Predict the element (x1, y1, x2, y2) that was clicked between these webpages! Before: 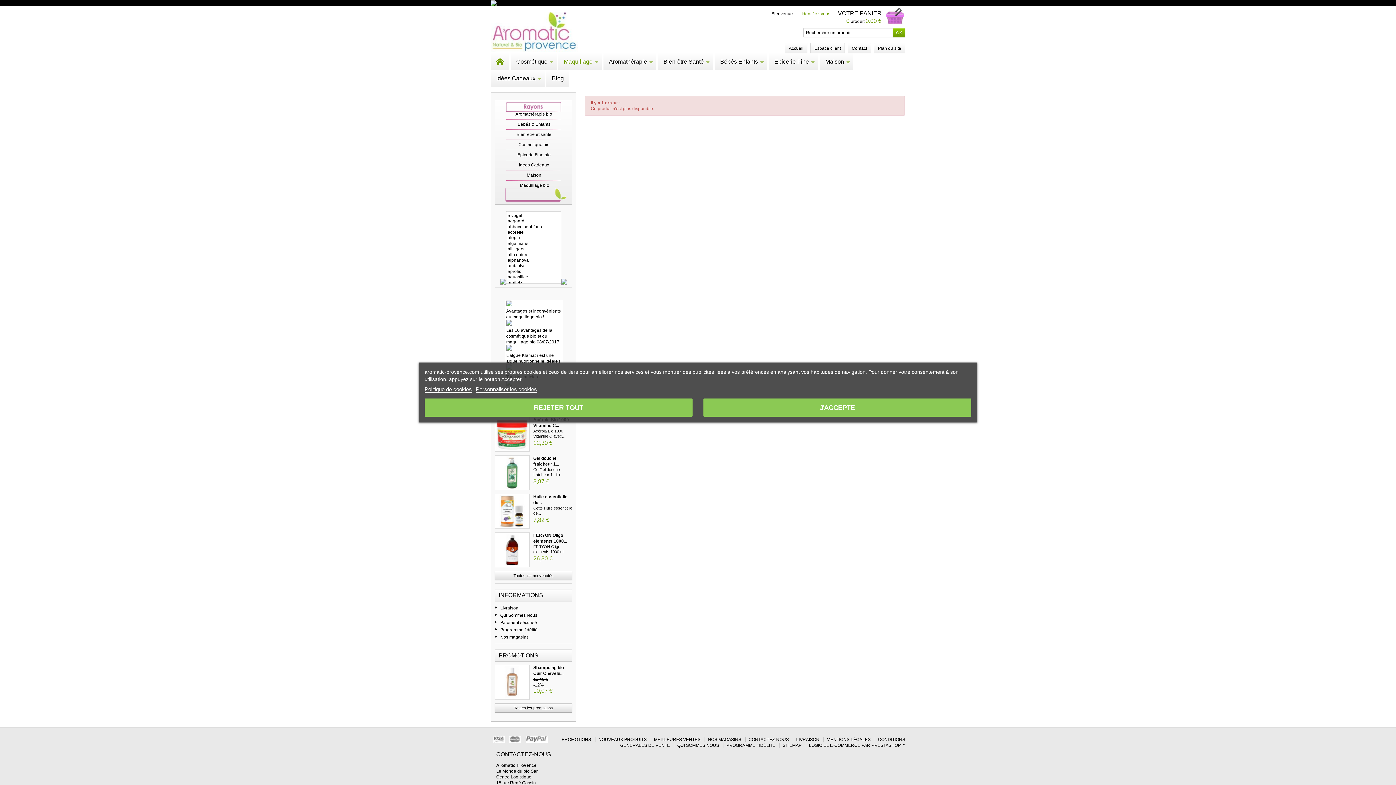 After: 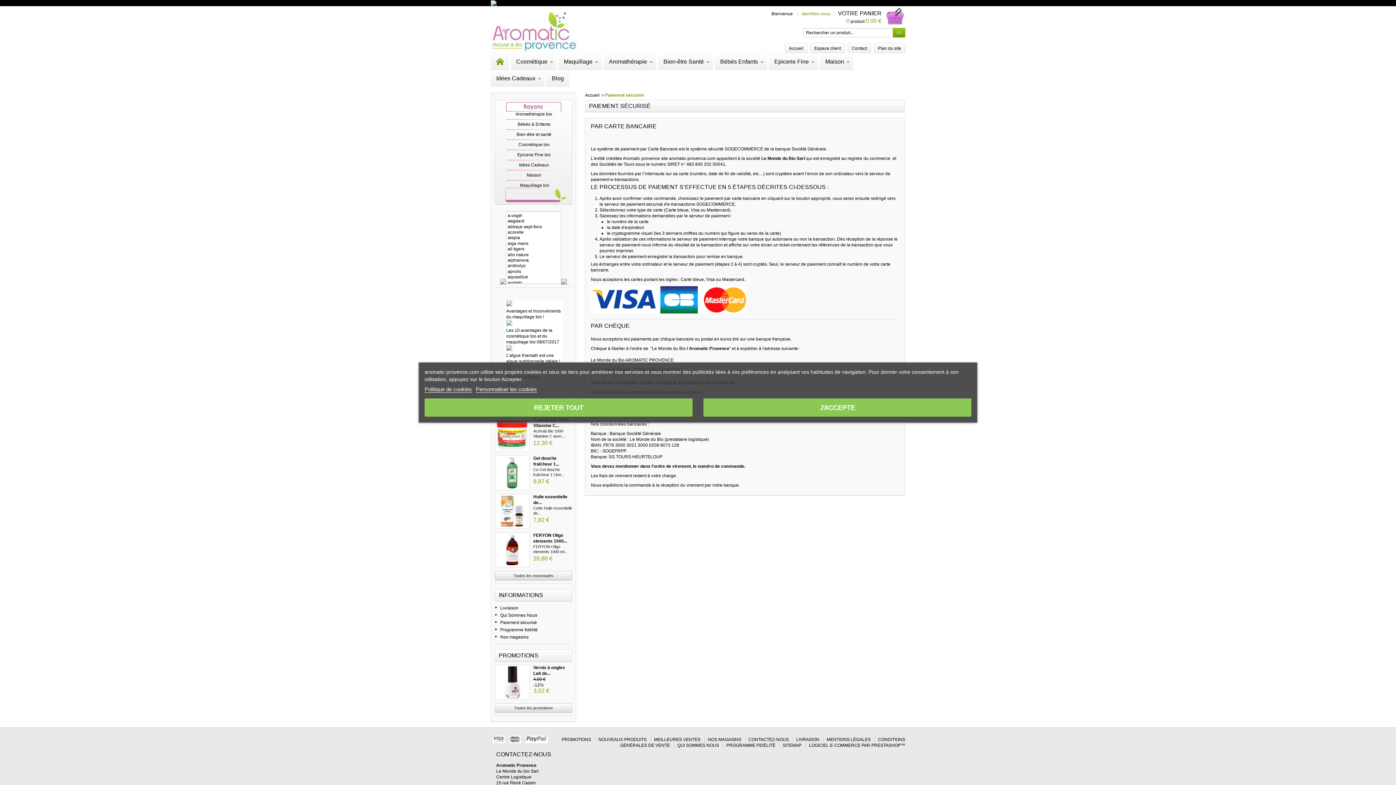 Action: bbox: (500, 620, 537, 625) label: Paiement sécurisé